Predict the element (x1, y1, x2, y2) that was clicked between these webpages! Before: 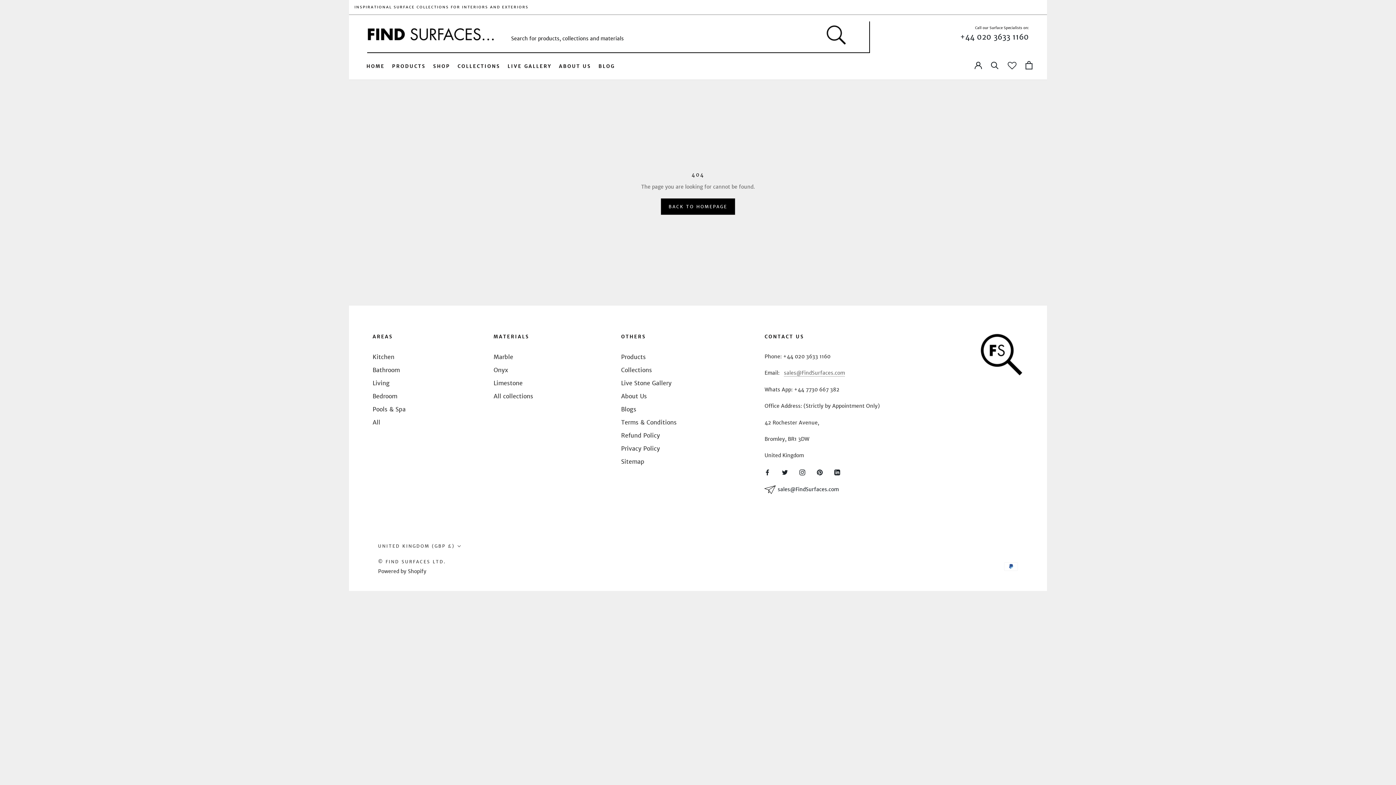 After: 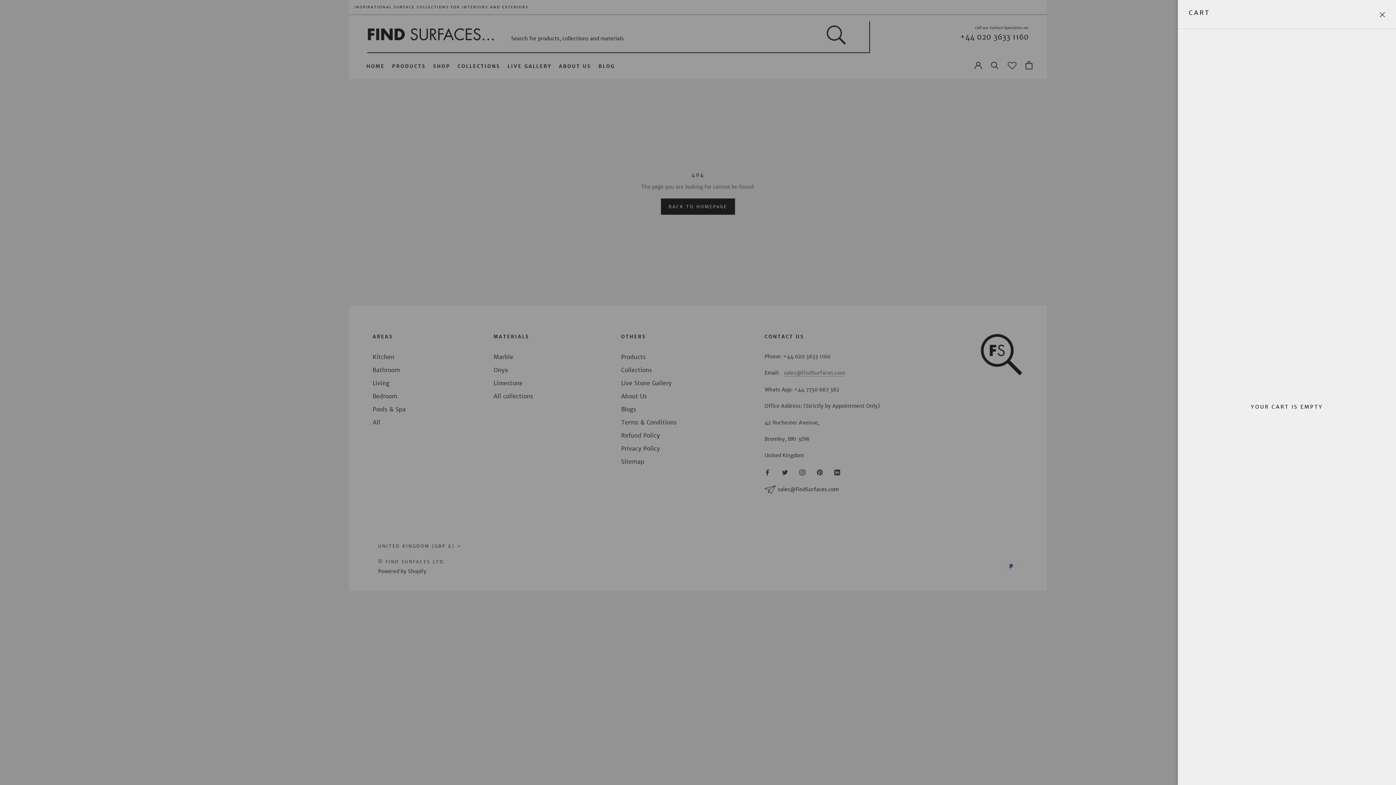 Action: label: Open cart bbox: (1025, 60, 1032, 69)